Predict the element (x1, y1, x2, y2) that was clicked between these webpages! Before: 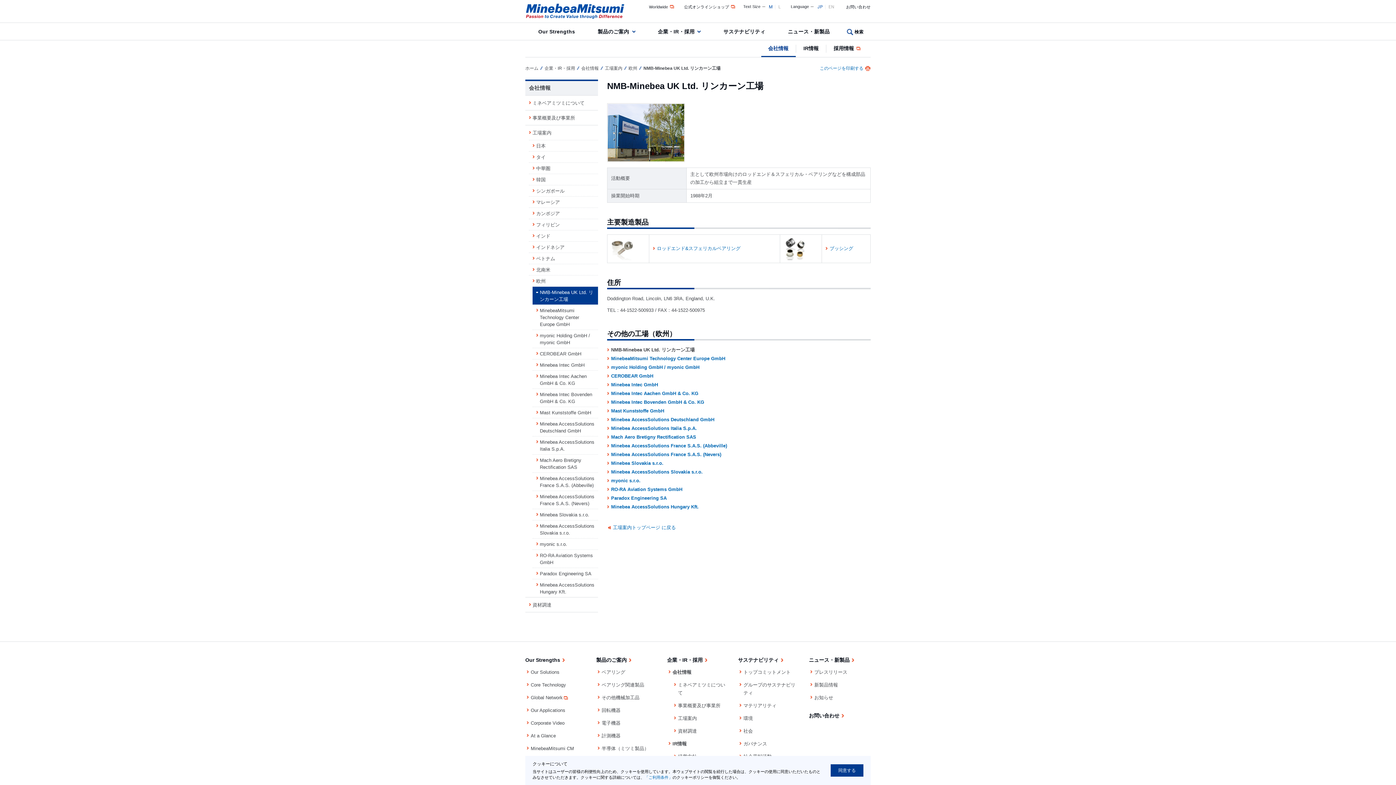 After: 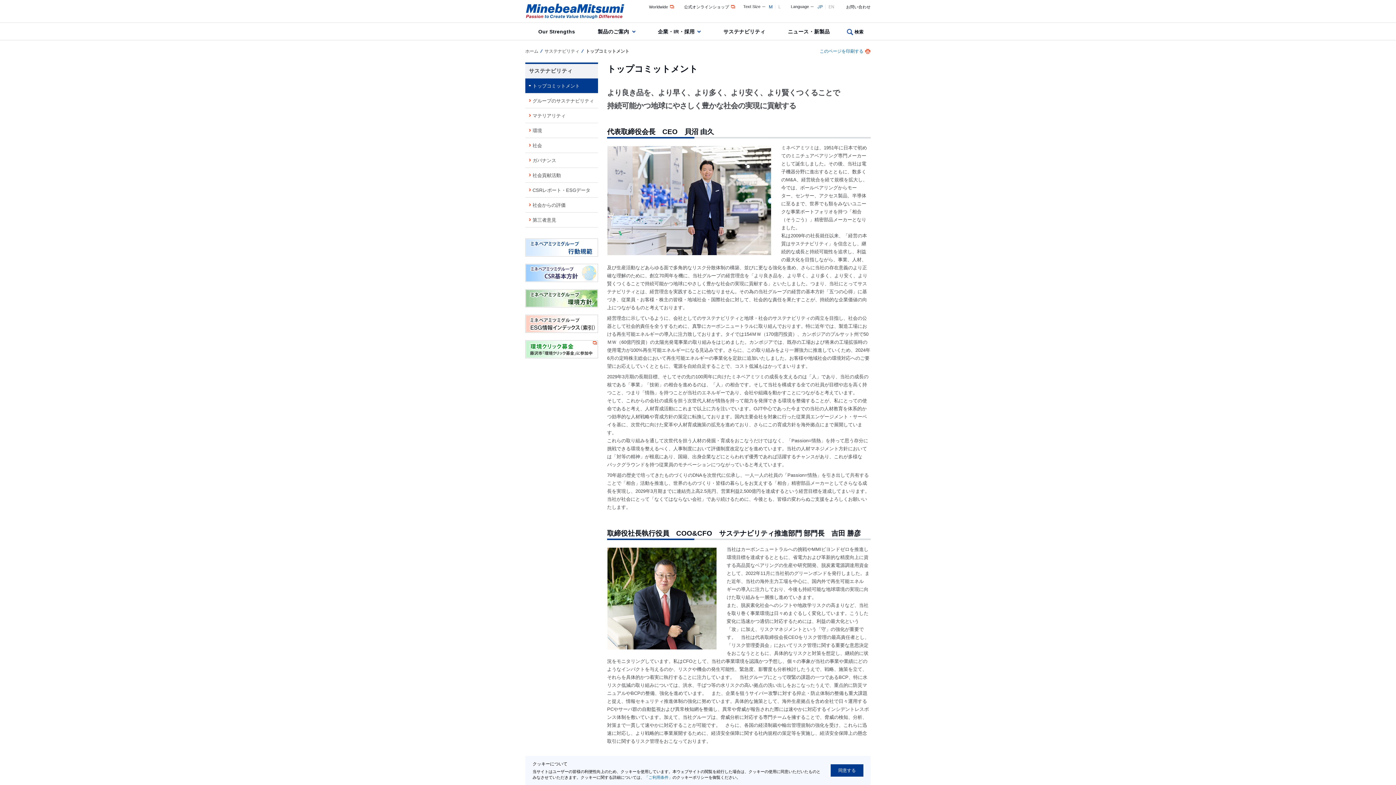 Action: label: トップコミットメント bbox: (743, 669, 790, 675)